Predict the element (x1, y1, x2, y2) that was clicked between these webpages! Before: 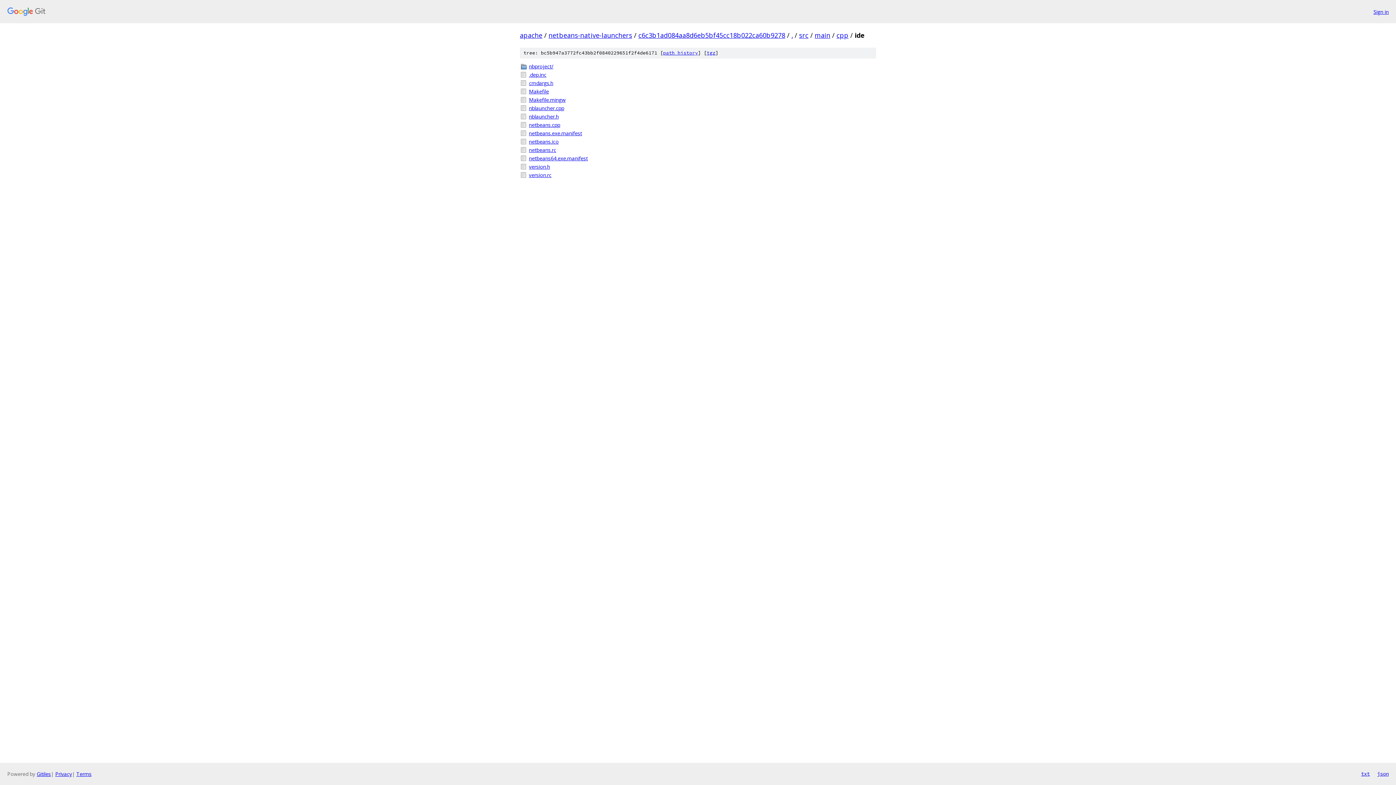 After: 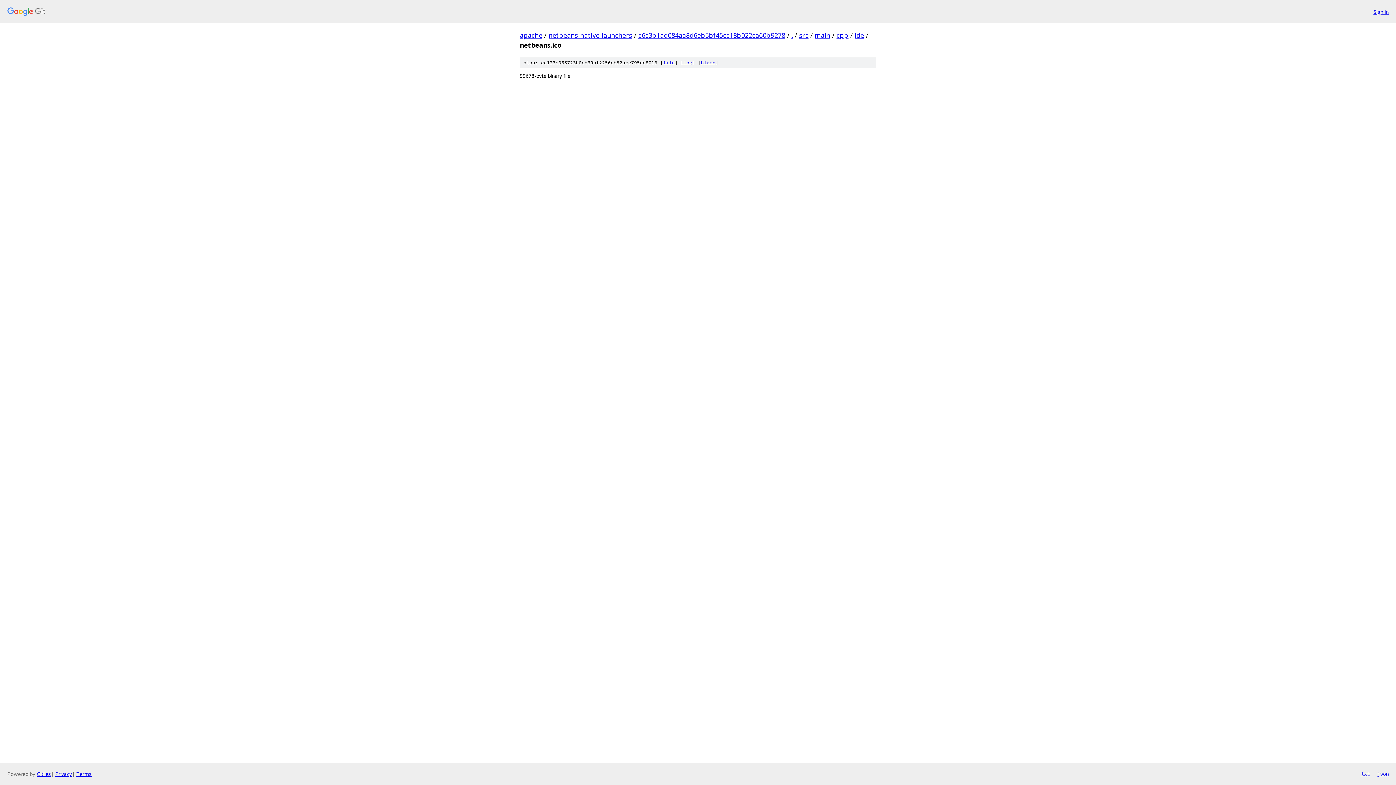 Action: bbox: (529, 137, 876, 145) label: netbeans.ico